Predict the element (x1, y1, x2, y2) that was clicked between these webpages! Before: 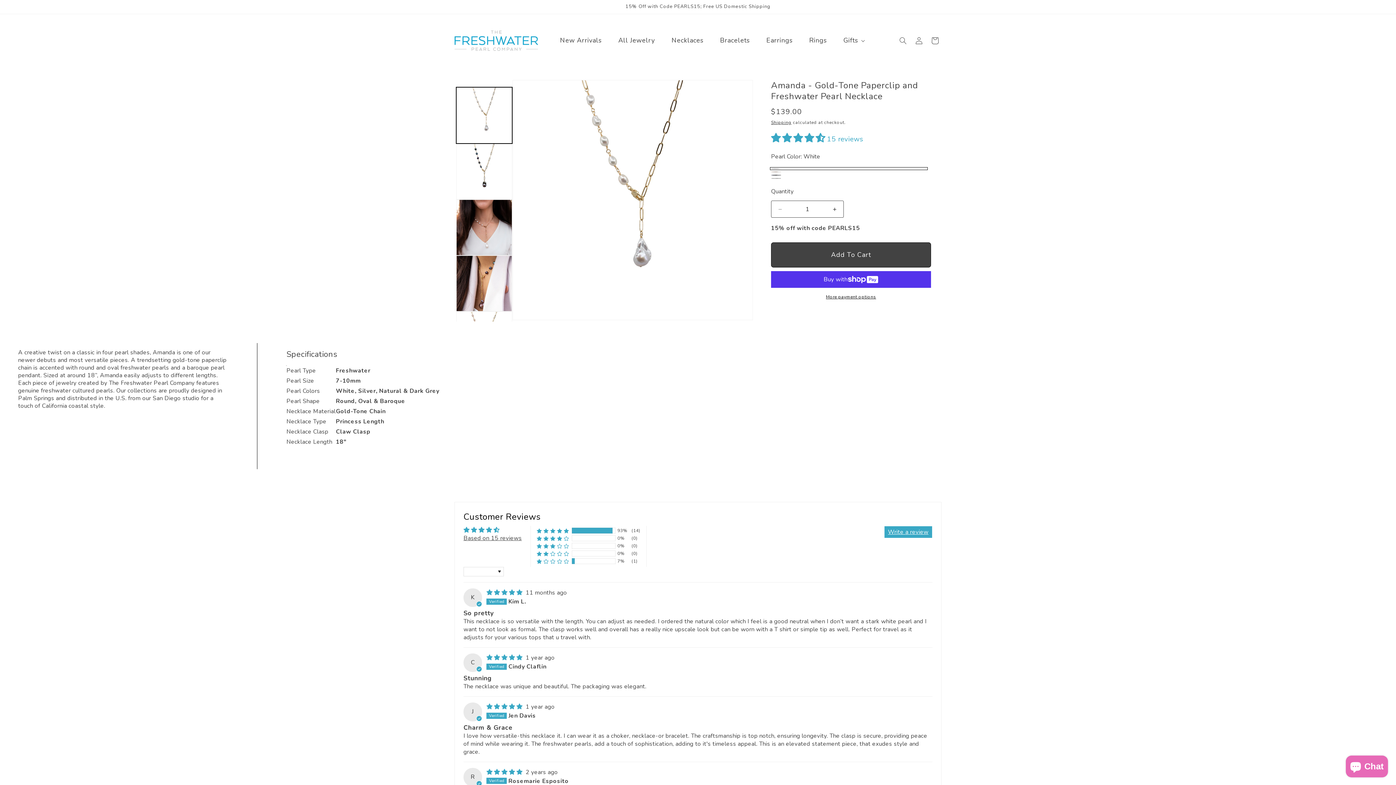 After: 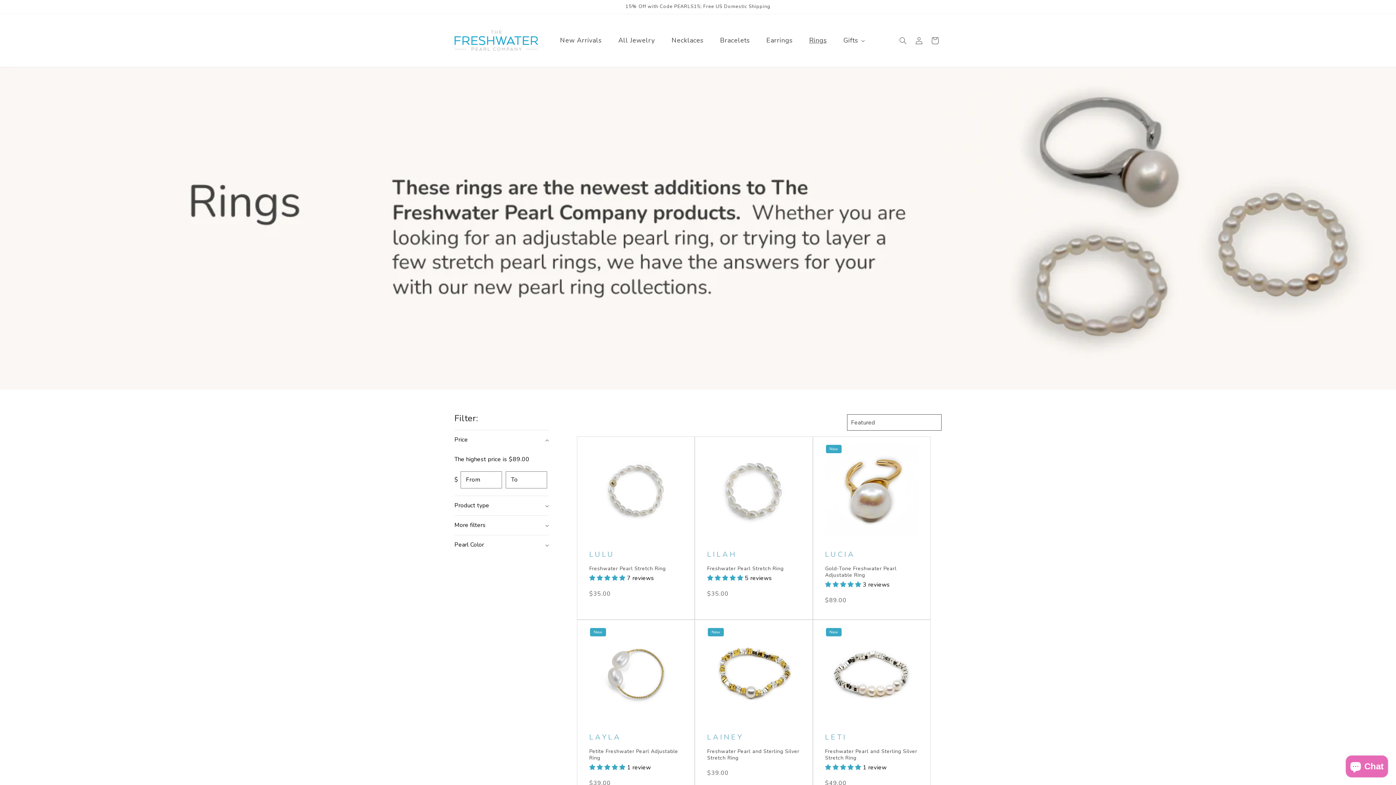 Action: label: Rings bbox: (801, 32, 835, 49)